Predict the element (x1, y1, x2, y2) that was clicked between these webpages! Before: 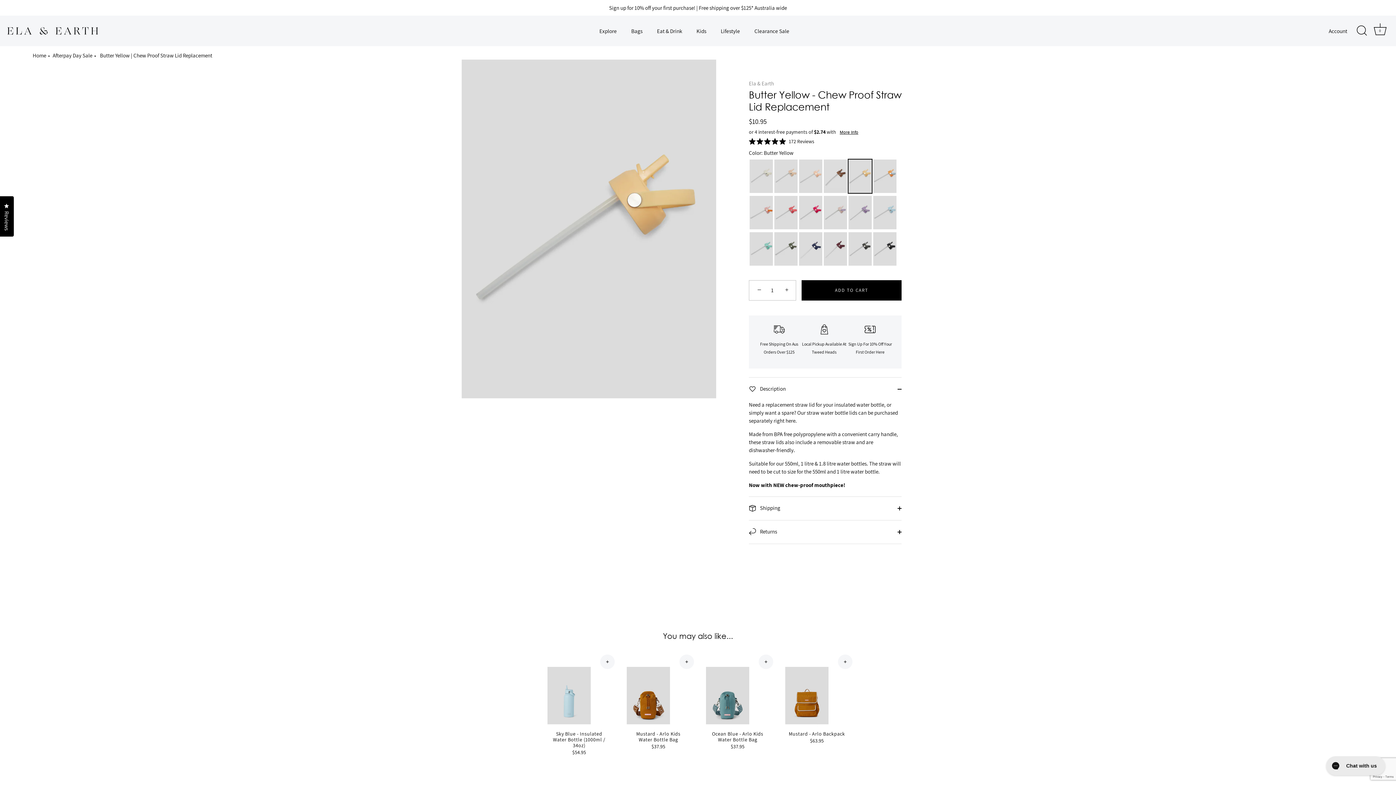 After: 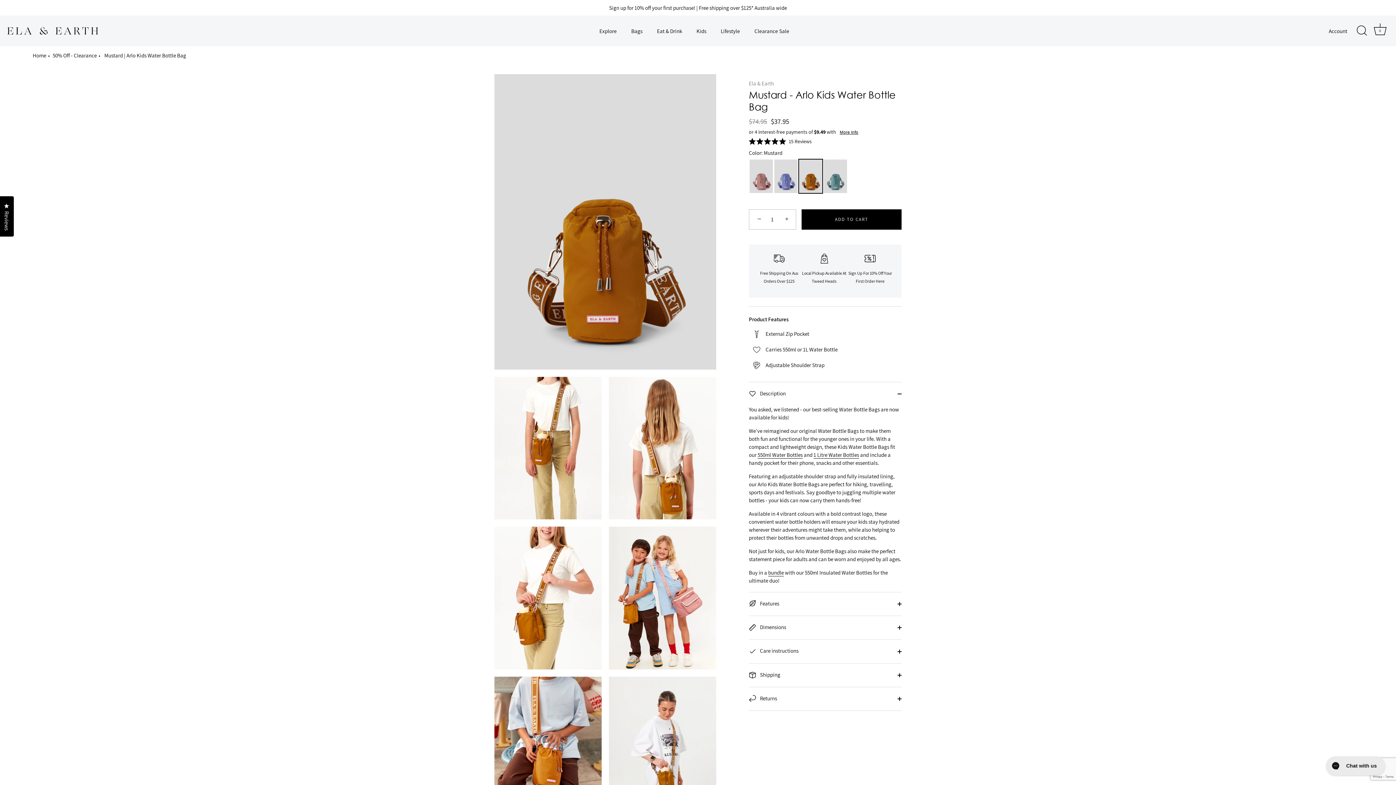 Action: label: Mustard - Arlo Kids Water Bottle Bag bbox: (630, 731, 686, 743)